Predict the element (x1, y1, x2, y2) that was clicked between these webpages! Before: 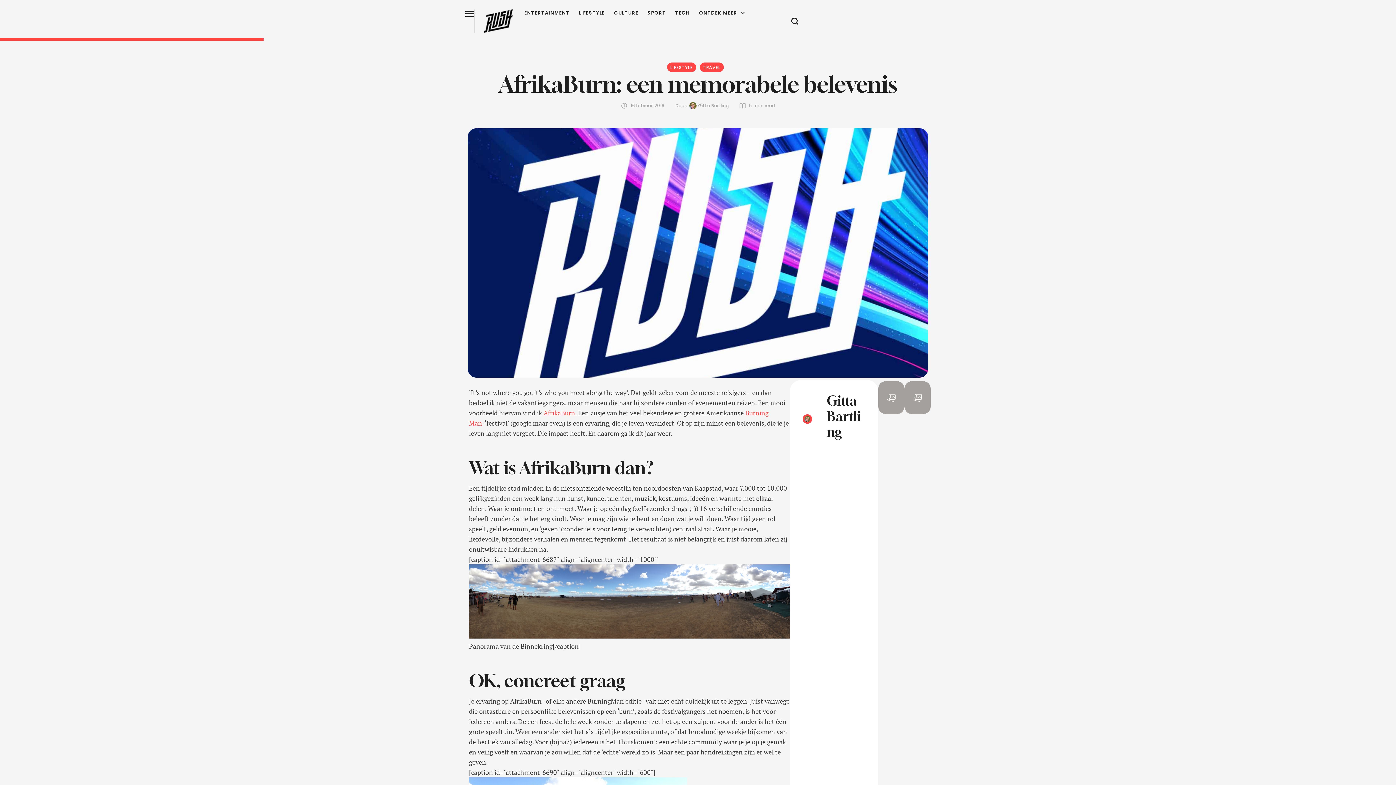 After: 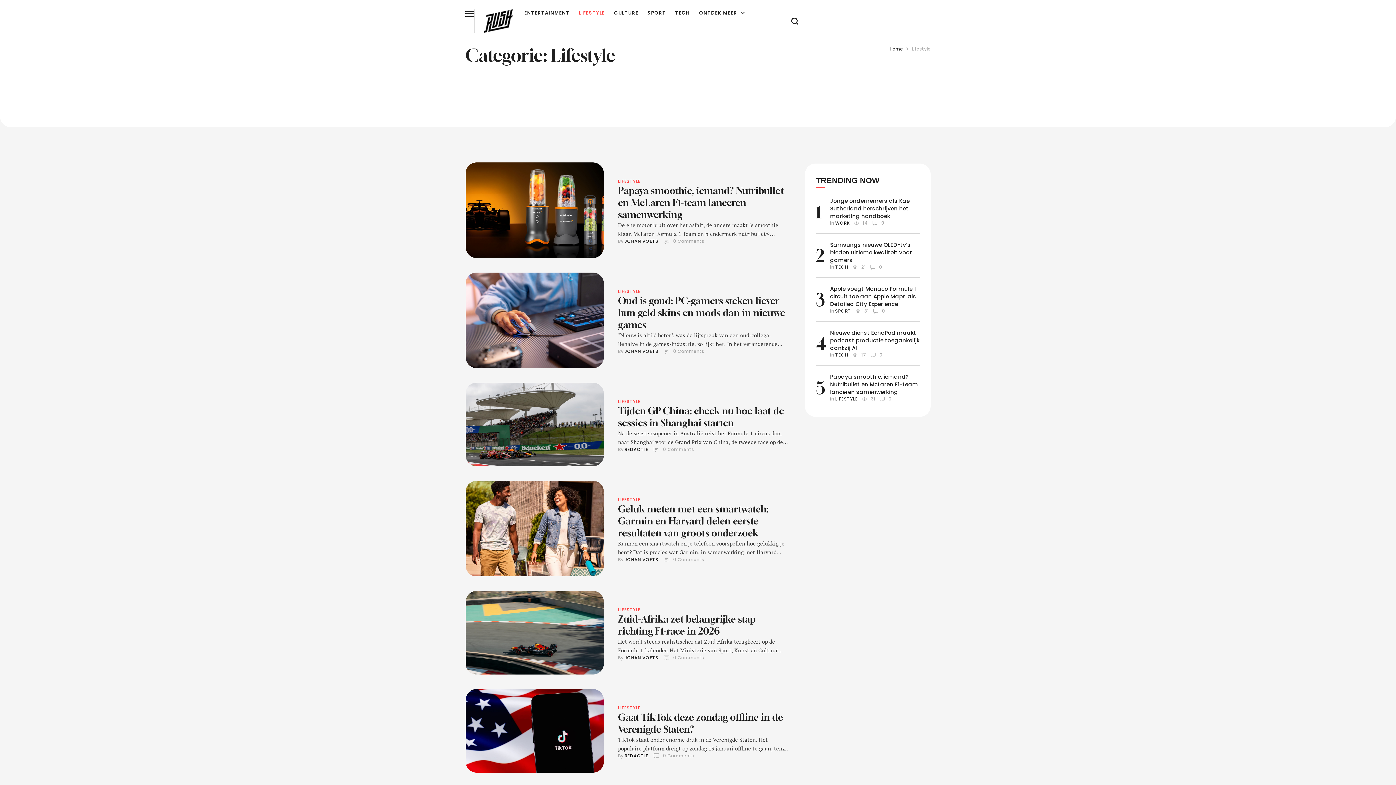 Action: bbox: (578, 9, 605, 16) label: Menu item